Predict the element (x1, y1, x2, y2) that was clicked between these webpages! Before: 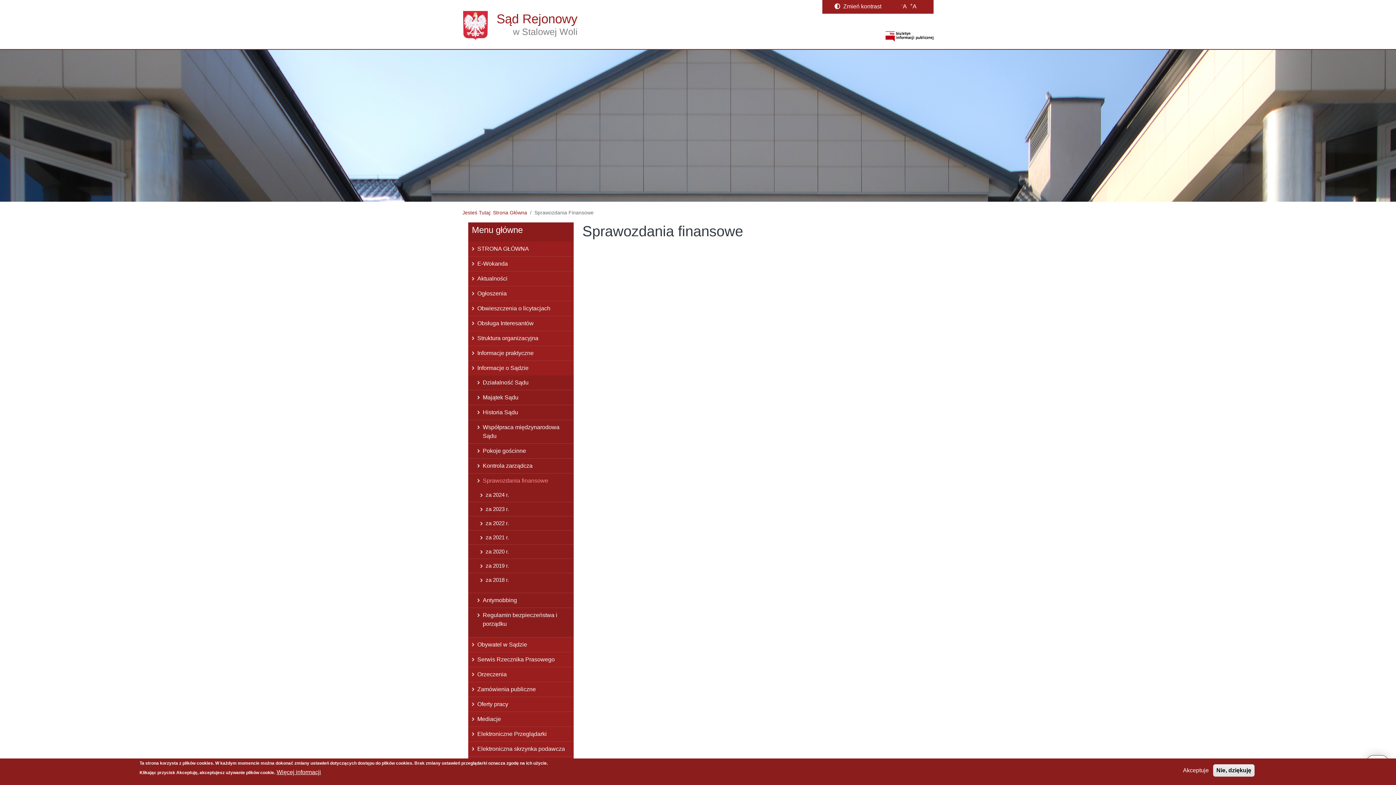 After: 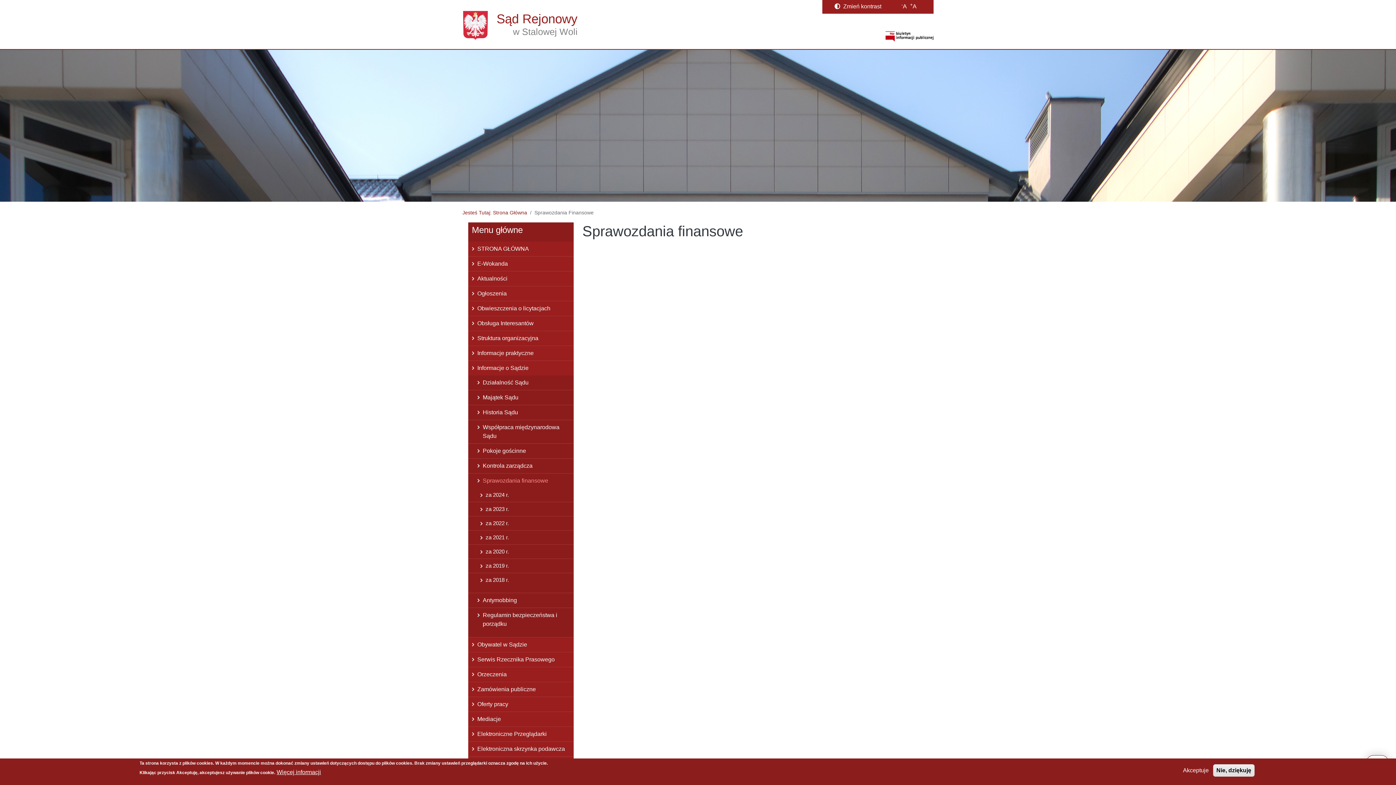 Action: label: Sprawozdania finansowe bbox: (468, 473, 573, 488)